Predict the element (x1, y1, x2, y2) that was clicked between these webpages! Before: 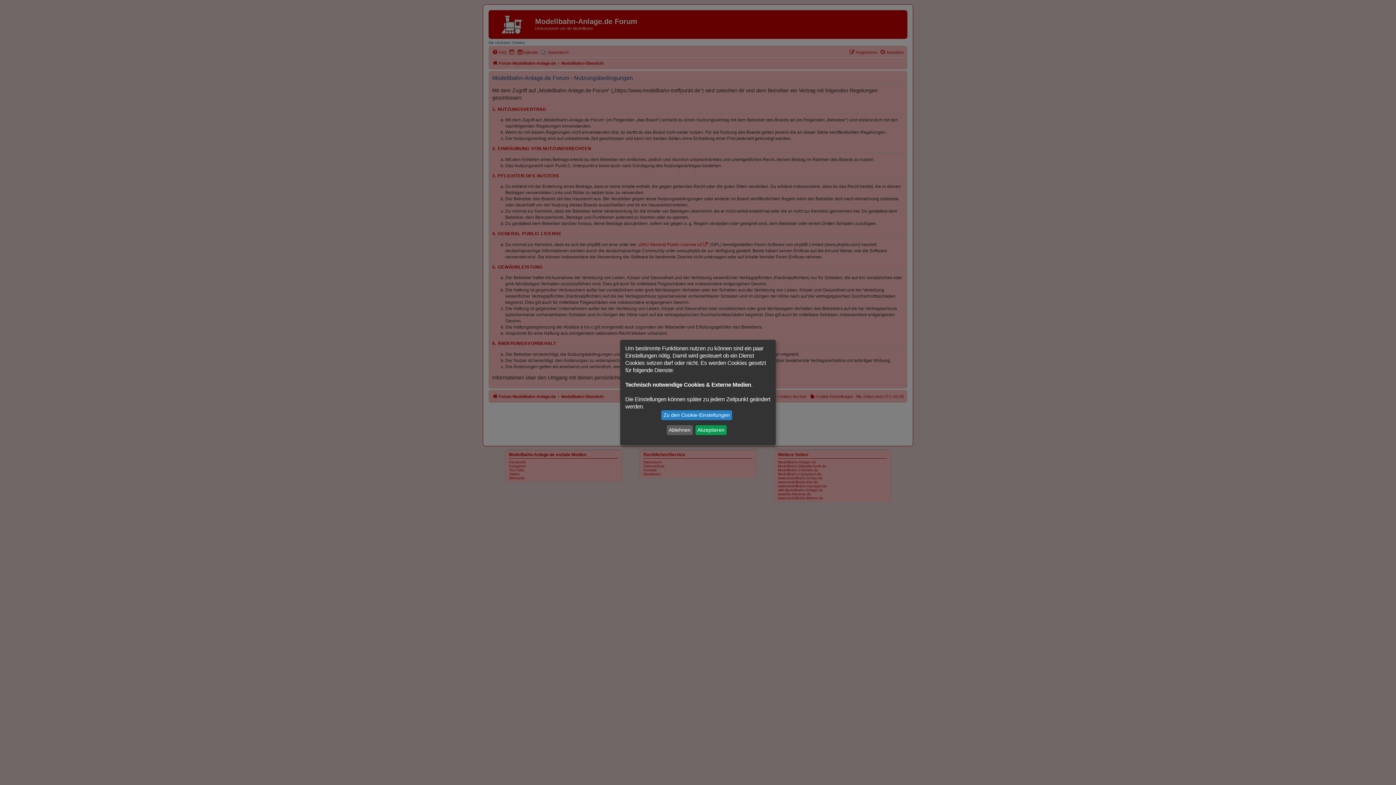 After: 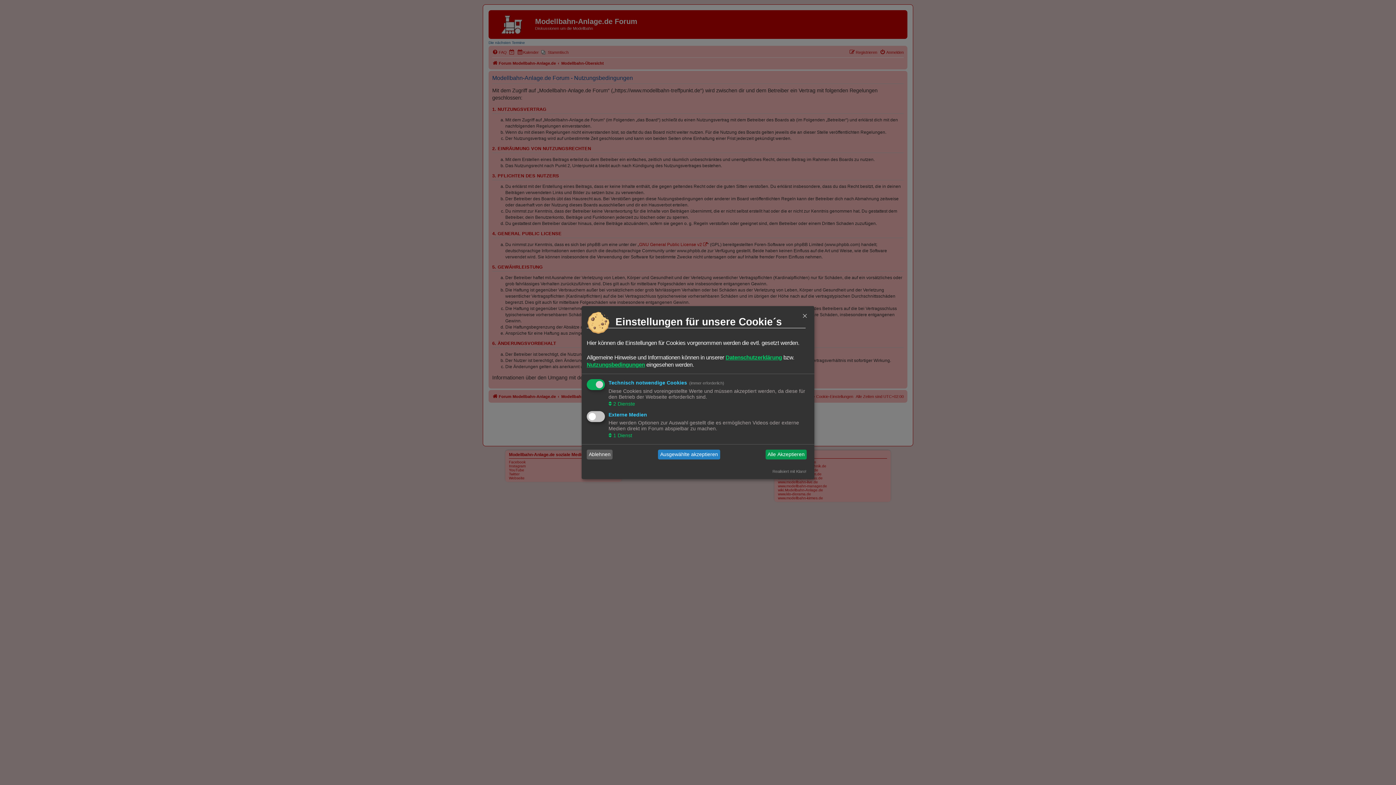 Action: label: Zu den Cookie-Einstellungen bbox: (661, 410, 732, 420)